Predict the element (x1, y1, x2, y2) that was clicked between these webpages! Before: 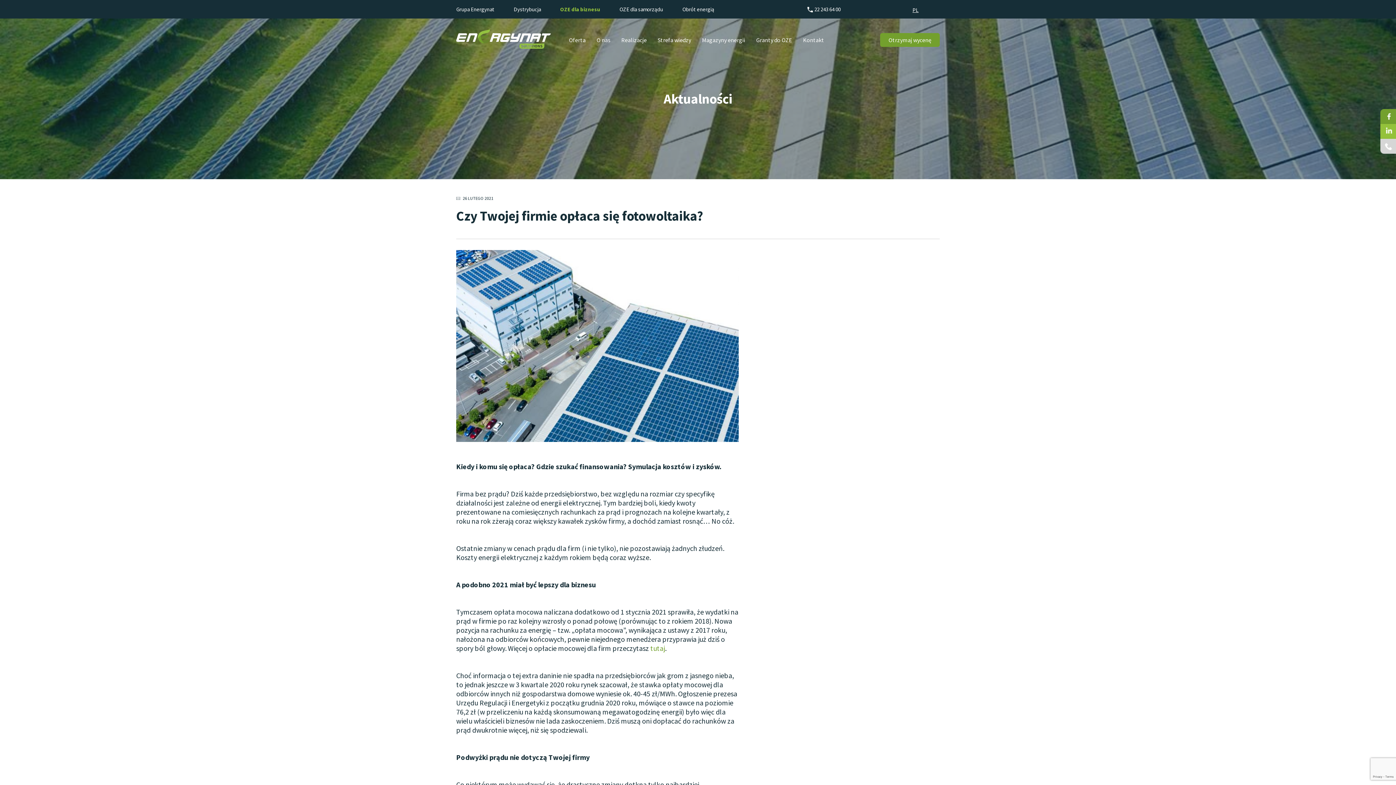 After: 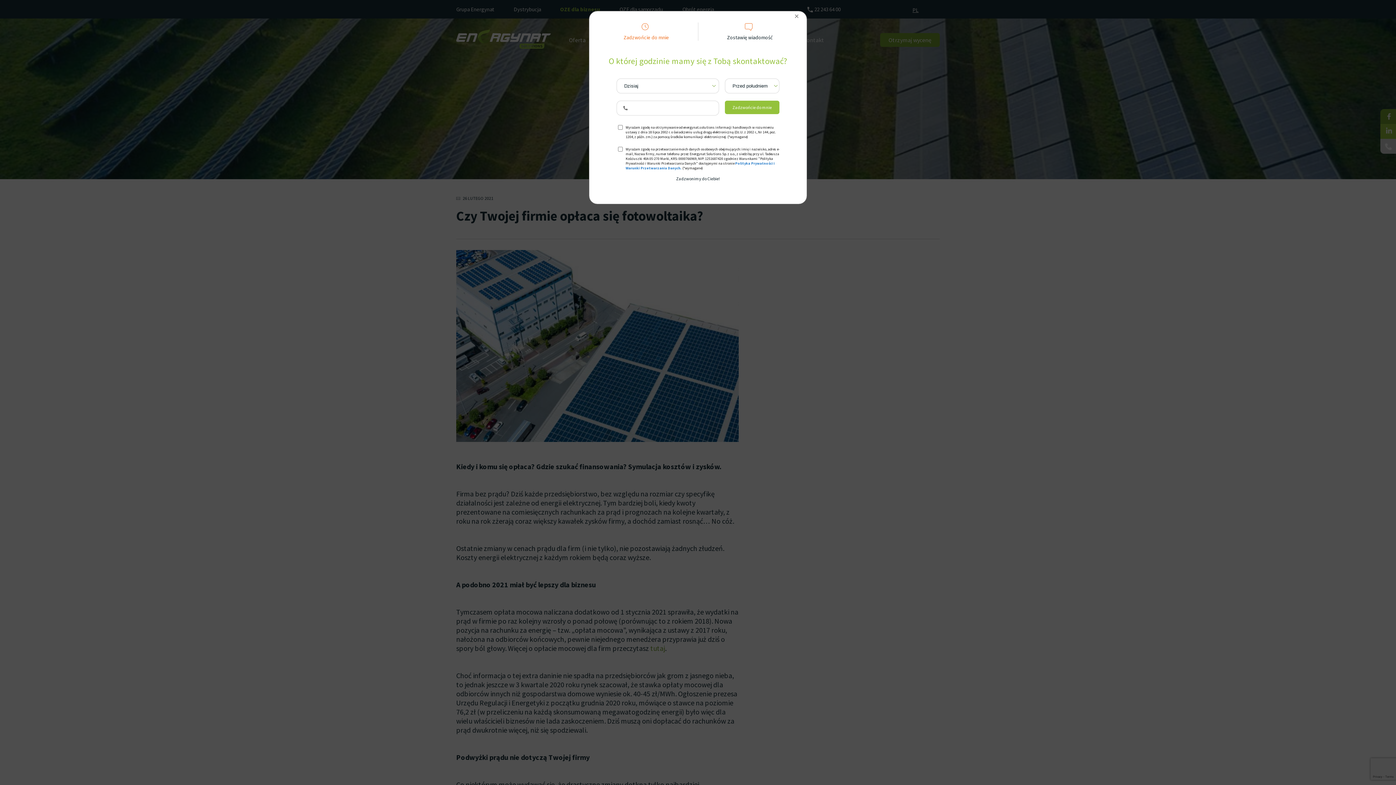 Action: bbox: (880, 32, 940, 46) label: Otrzymaj wycenę